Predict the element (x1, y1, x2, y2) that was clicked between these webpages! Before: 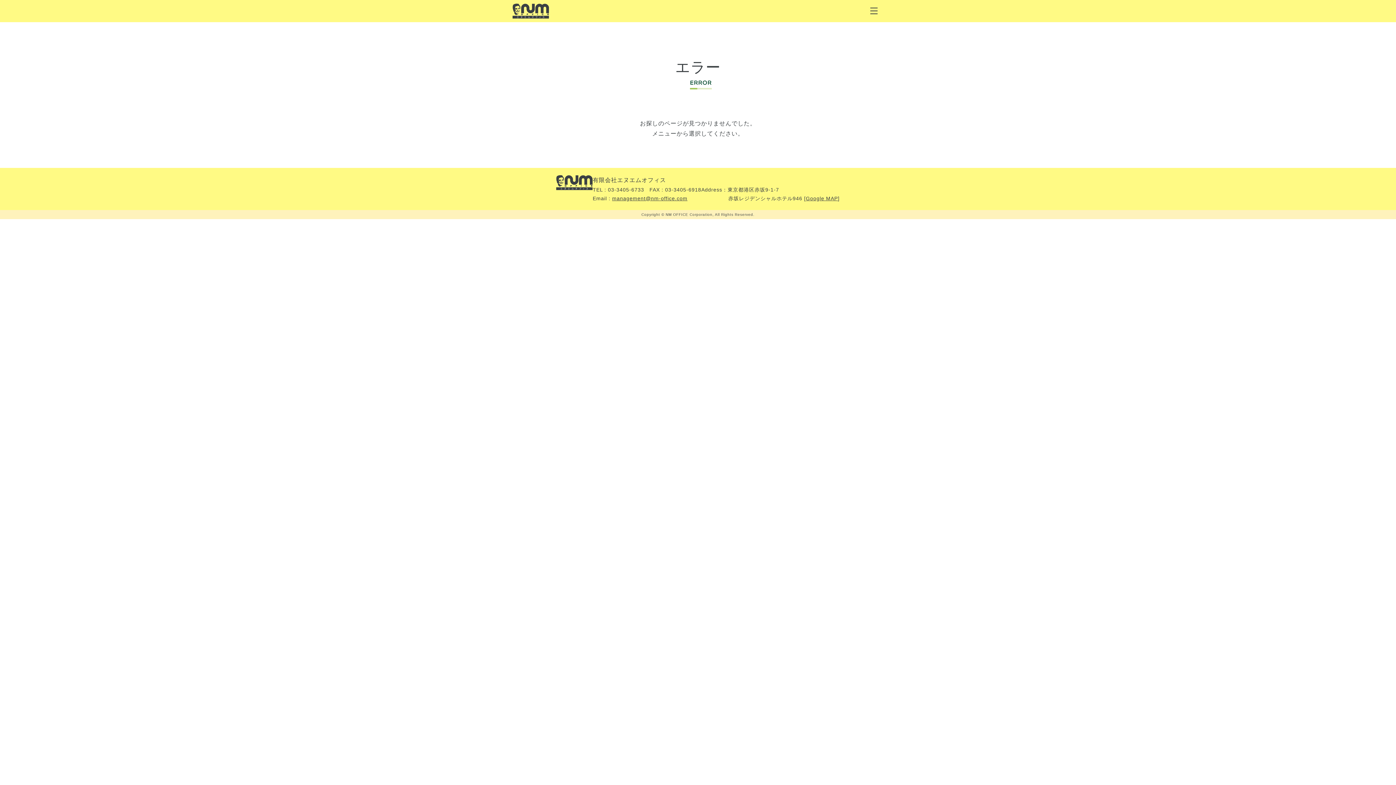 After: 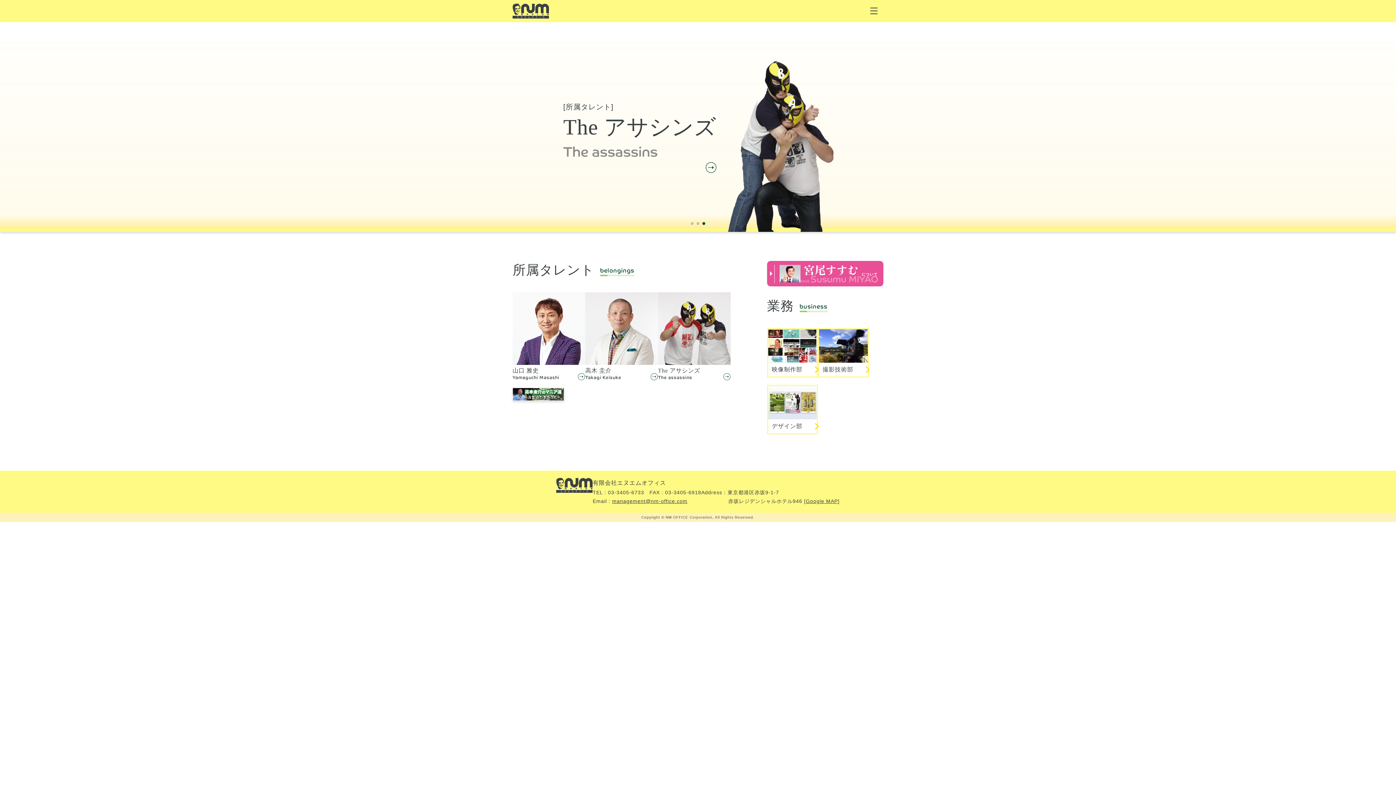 Action: bbox: (556, 175, 592, 190)